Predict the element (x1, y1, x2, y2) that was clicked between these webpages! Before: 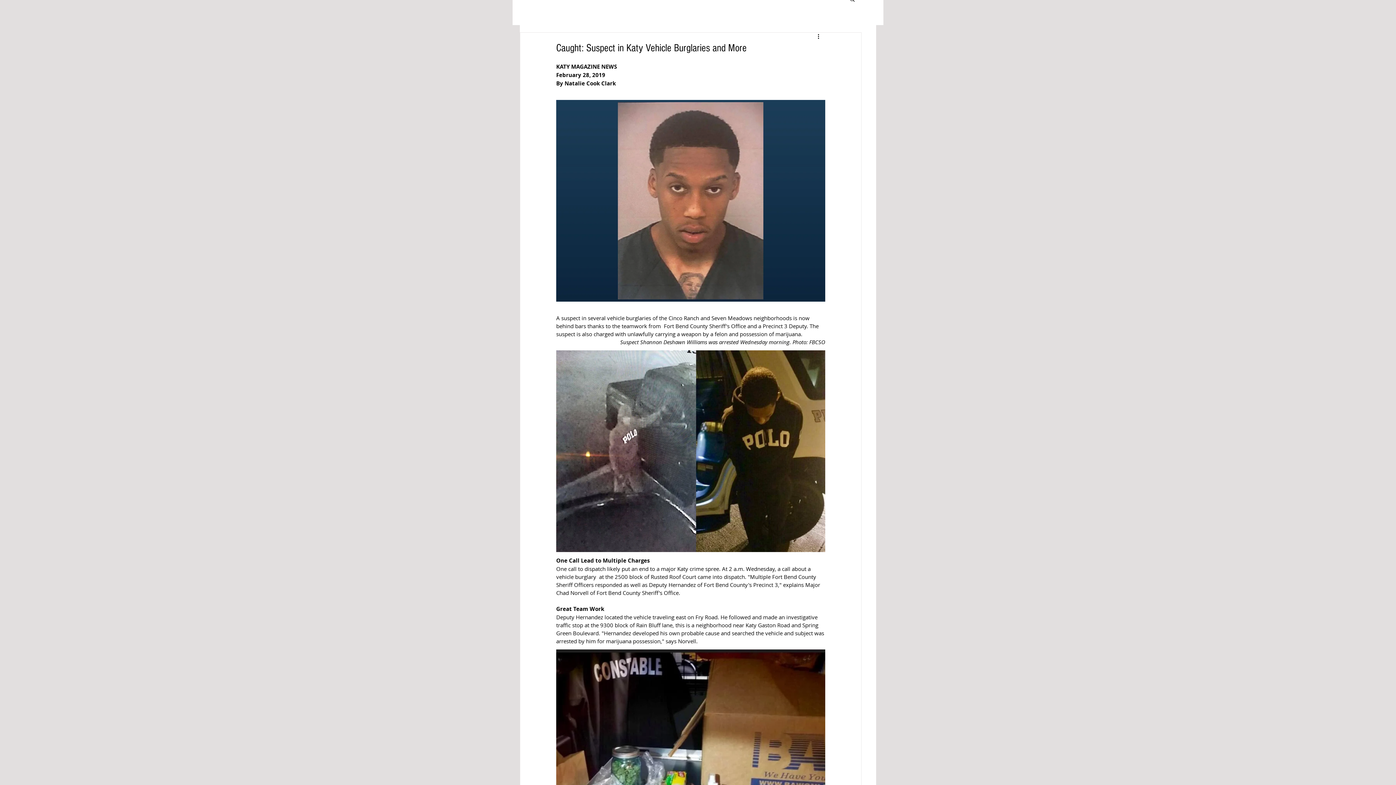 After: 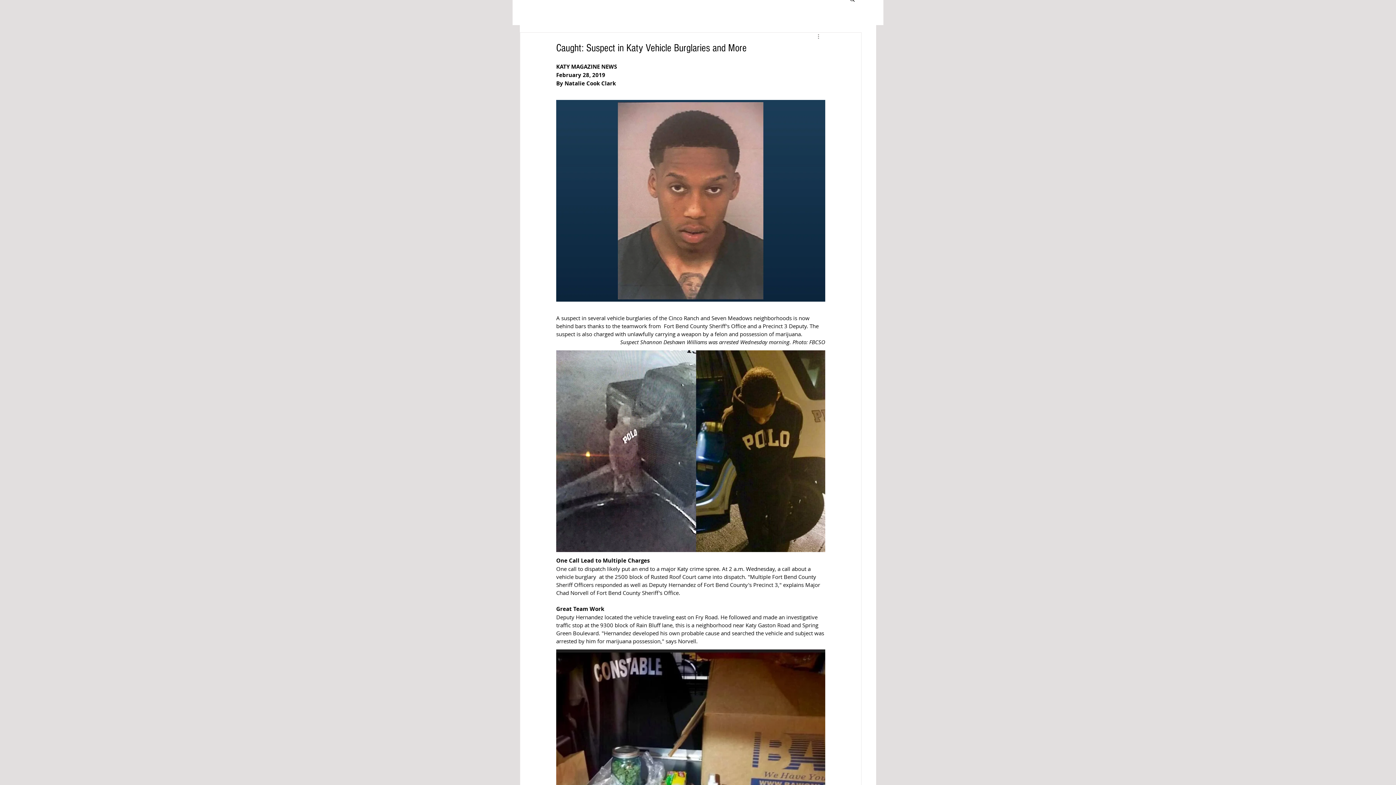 Action: label: More actions bbox: (816, 32, 825, 41)